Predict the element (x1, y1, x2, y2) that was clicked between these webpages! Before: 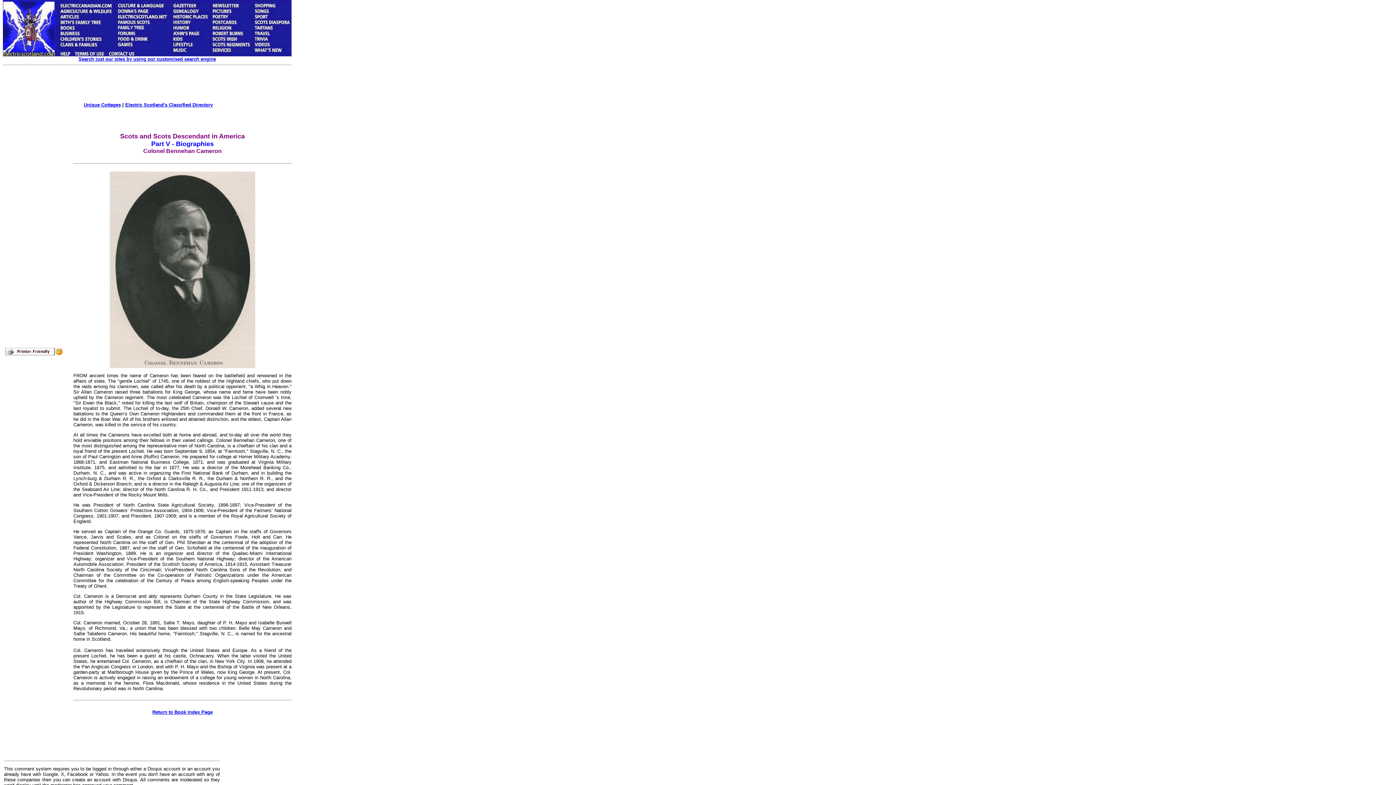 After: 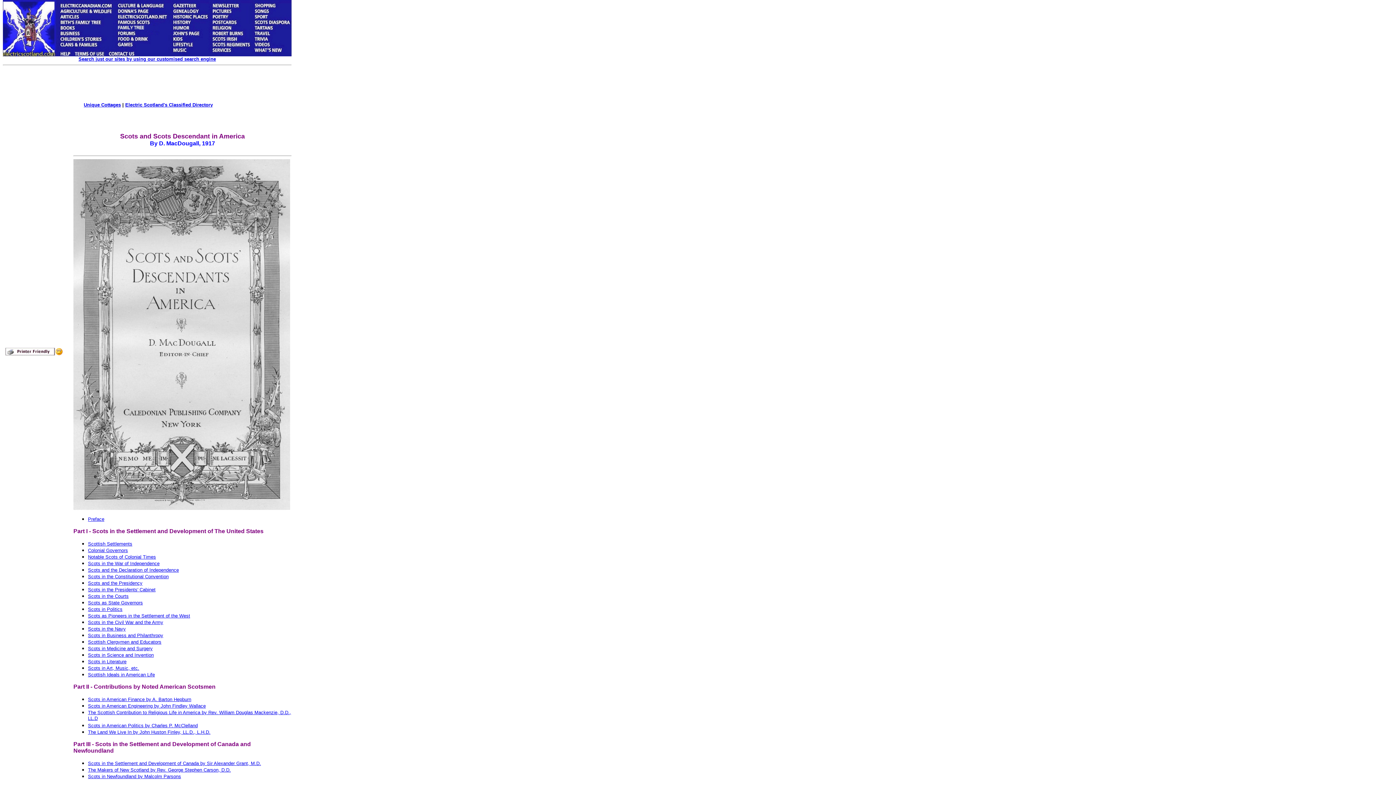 Action: bbox: (152, 709, 212, 715) label: Return to Book Index Page